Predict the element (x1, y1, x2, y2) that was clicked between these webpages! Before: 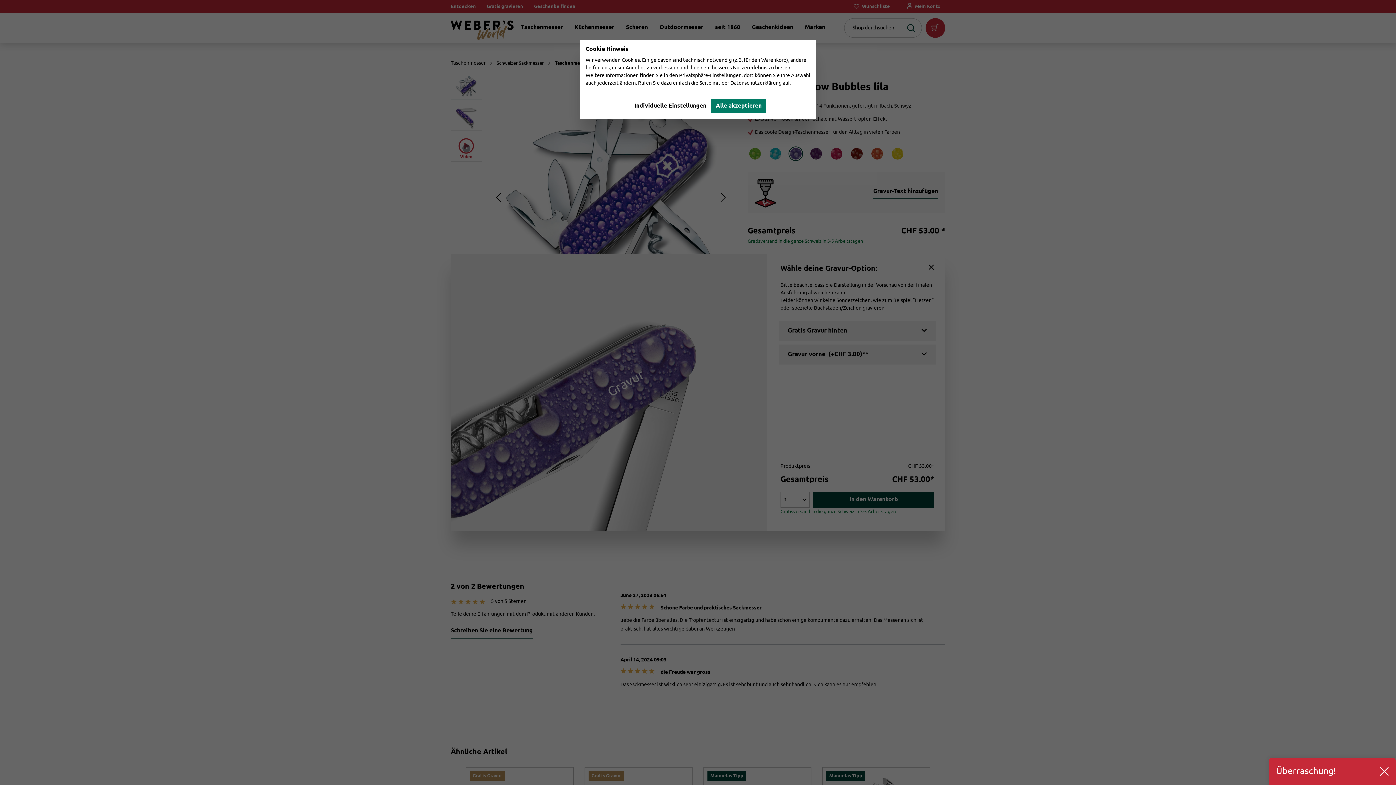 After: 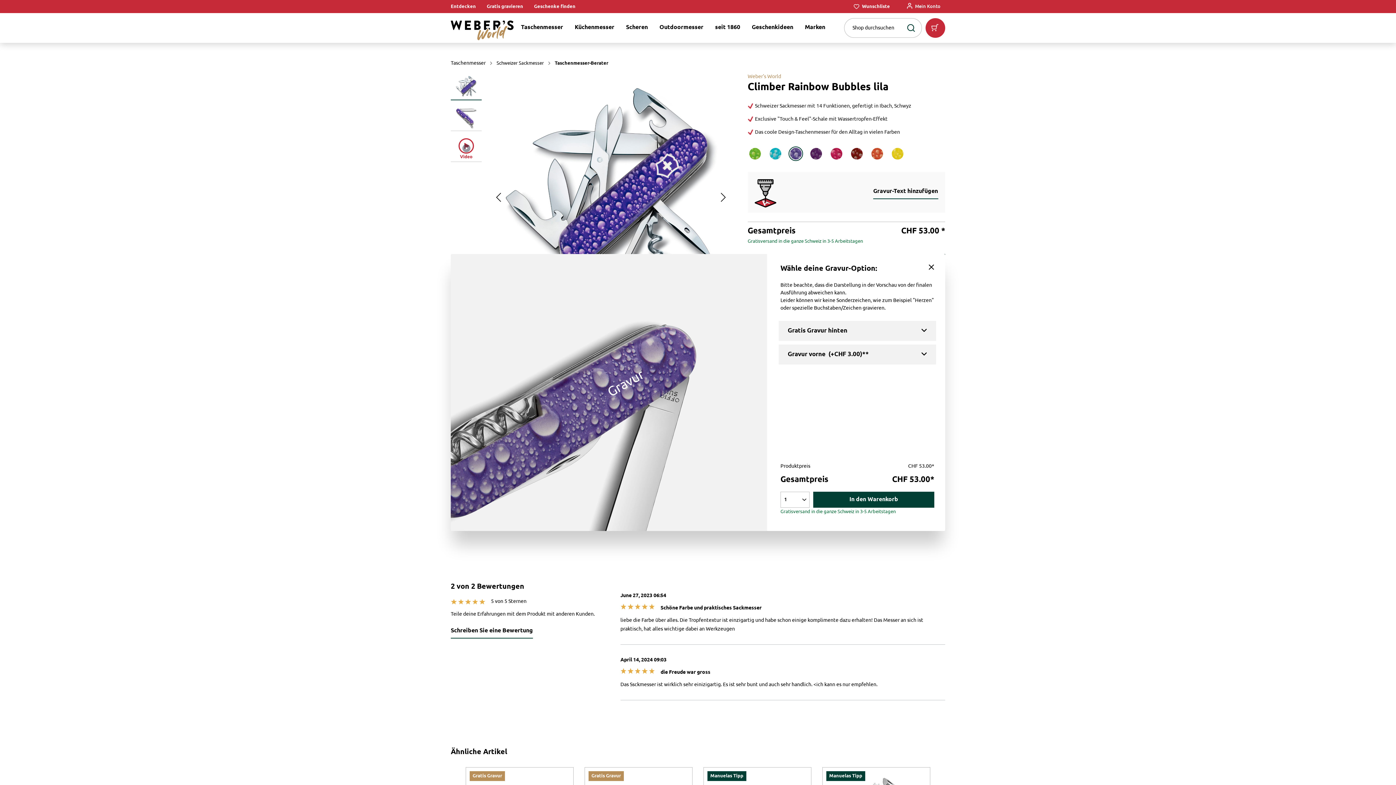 Action: bbox: (711, 98, 766, 113) label: Alle akzeptieren